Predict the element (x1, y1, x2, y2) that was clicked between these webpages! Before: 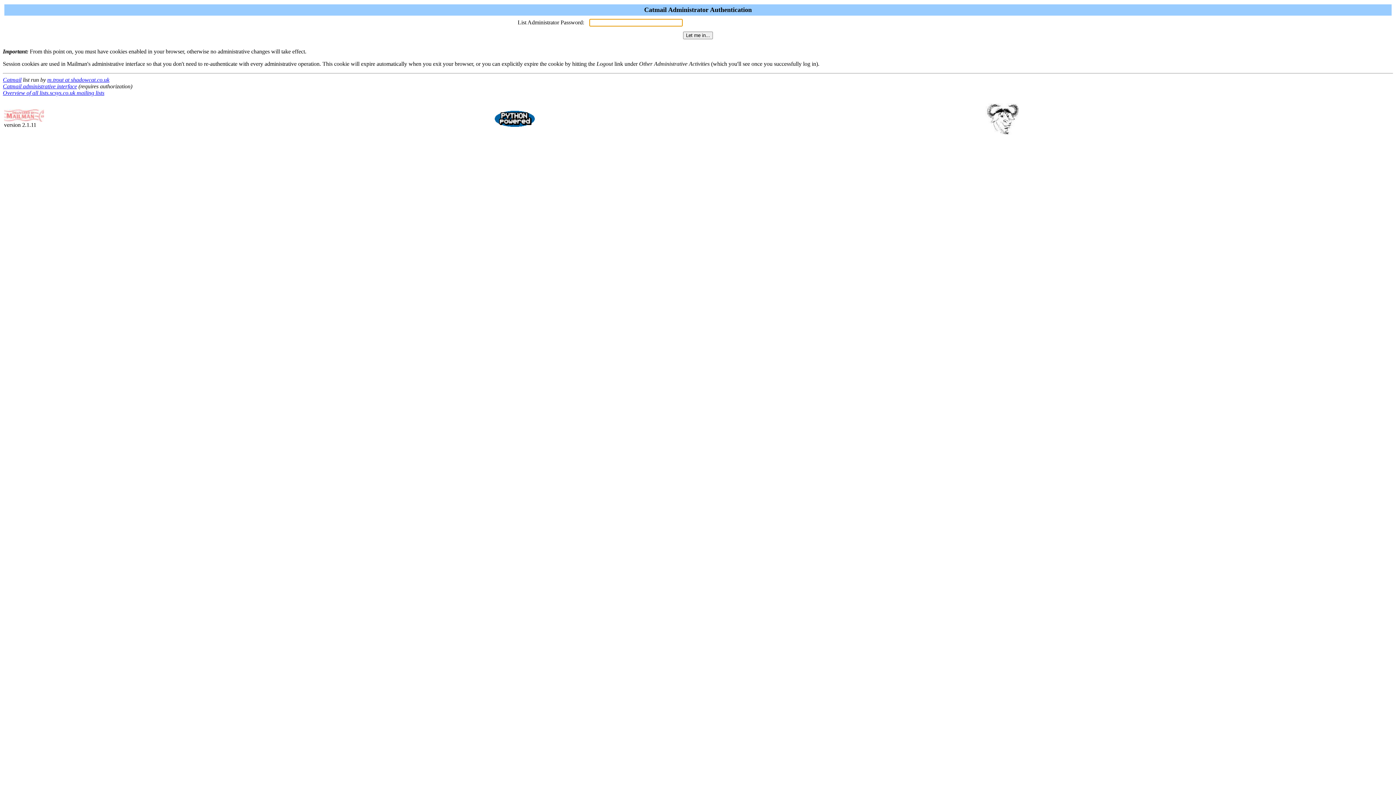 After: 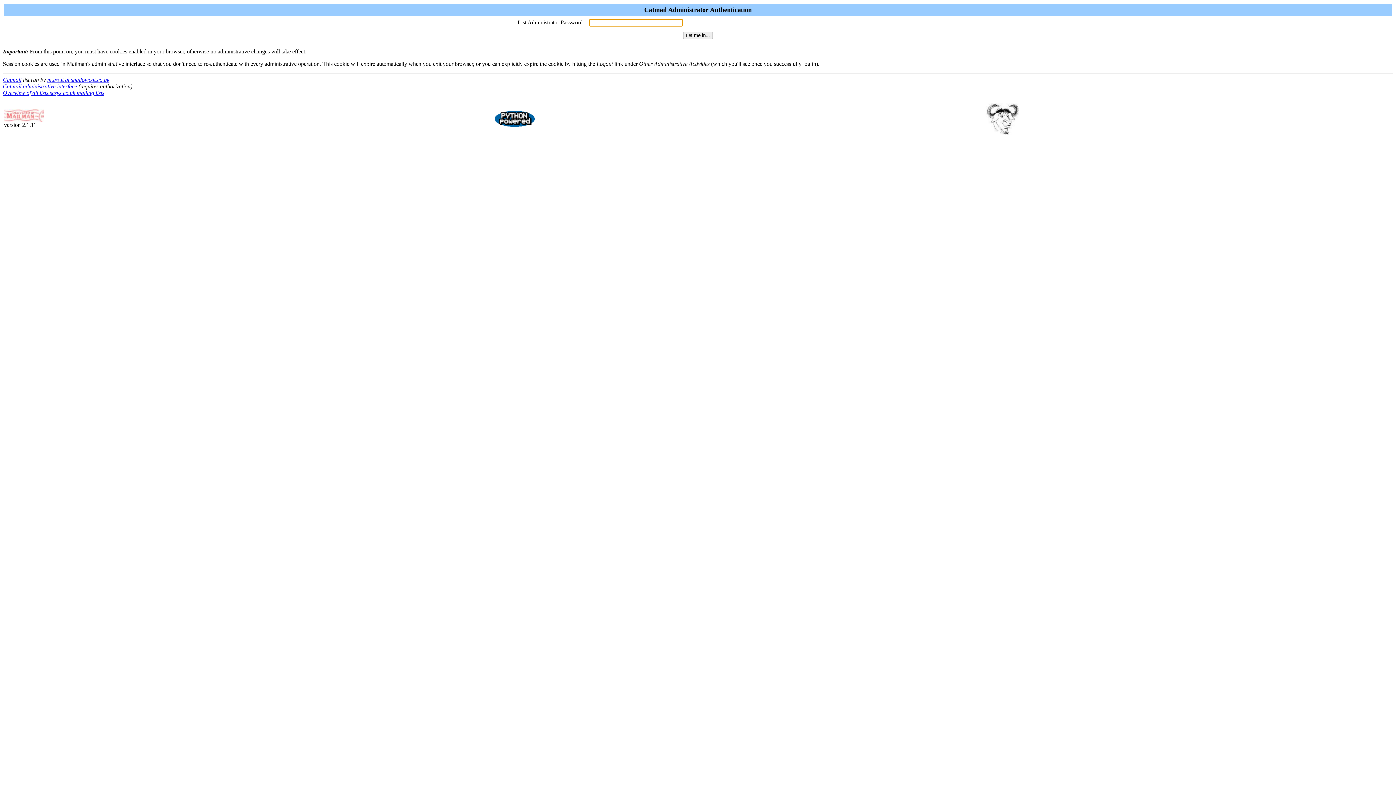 Action: label: Catmail administrative interface bbox: (2, 83, 77, 89)